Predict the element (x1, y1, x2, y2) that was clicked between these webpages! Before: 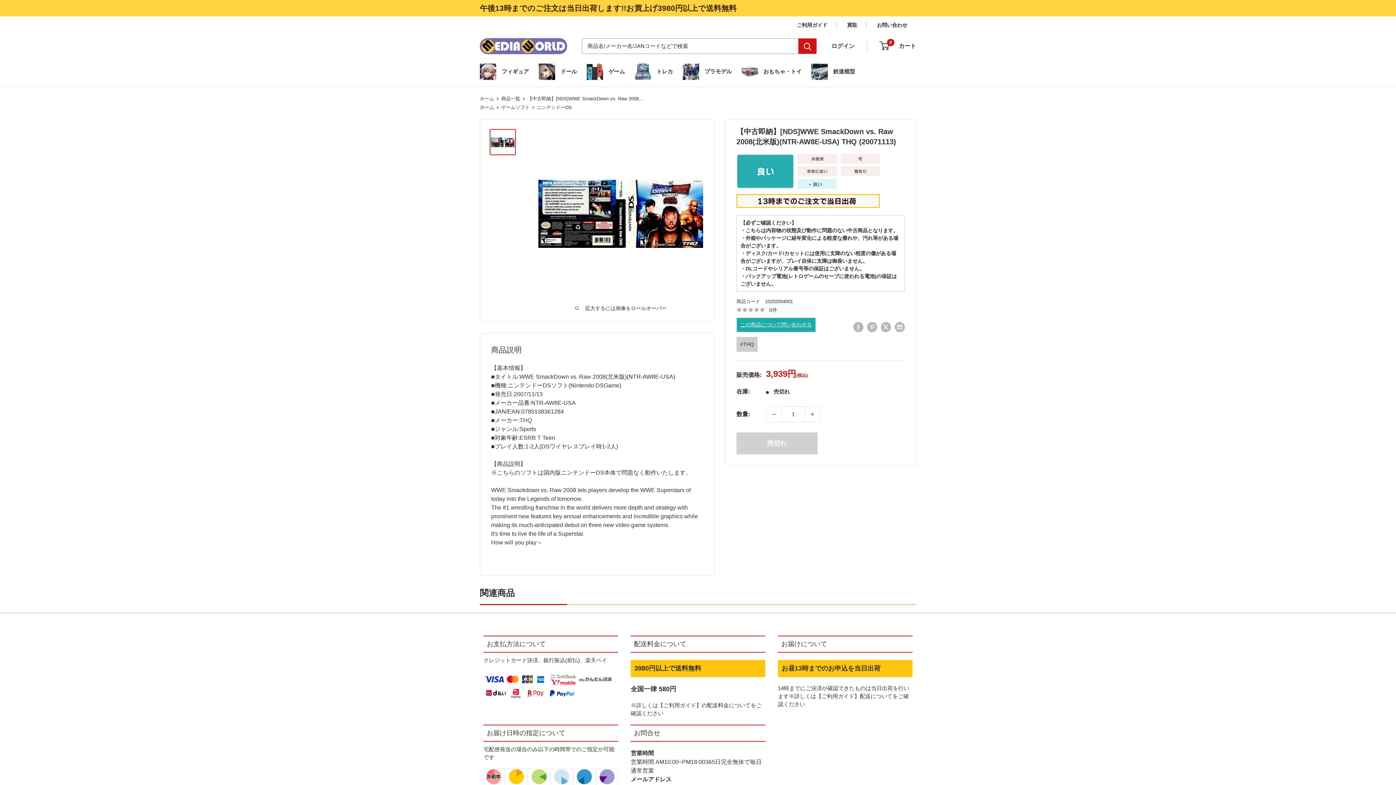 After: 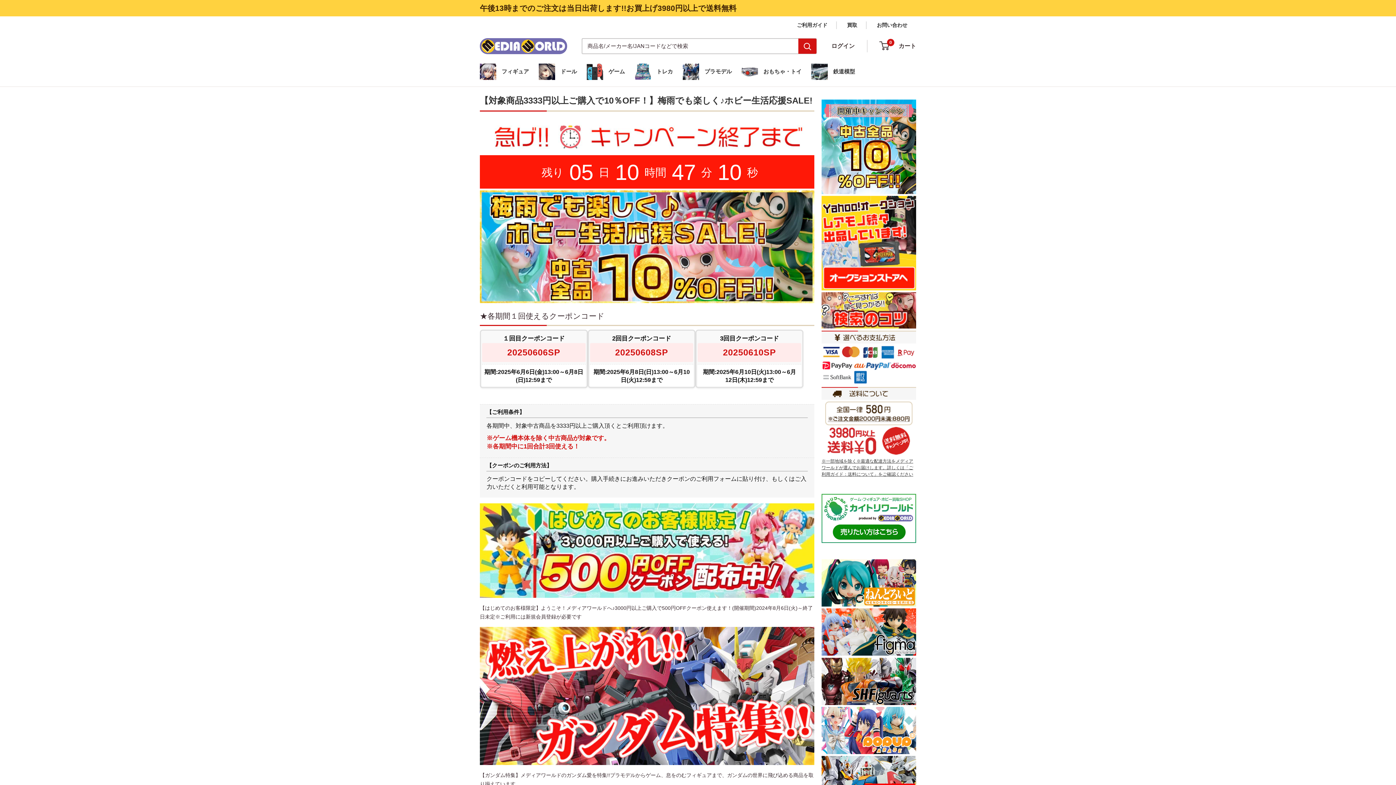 Action: label: メディアワールド bbox: (480, 38, 567, 54)